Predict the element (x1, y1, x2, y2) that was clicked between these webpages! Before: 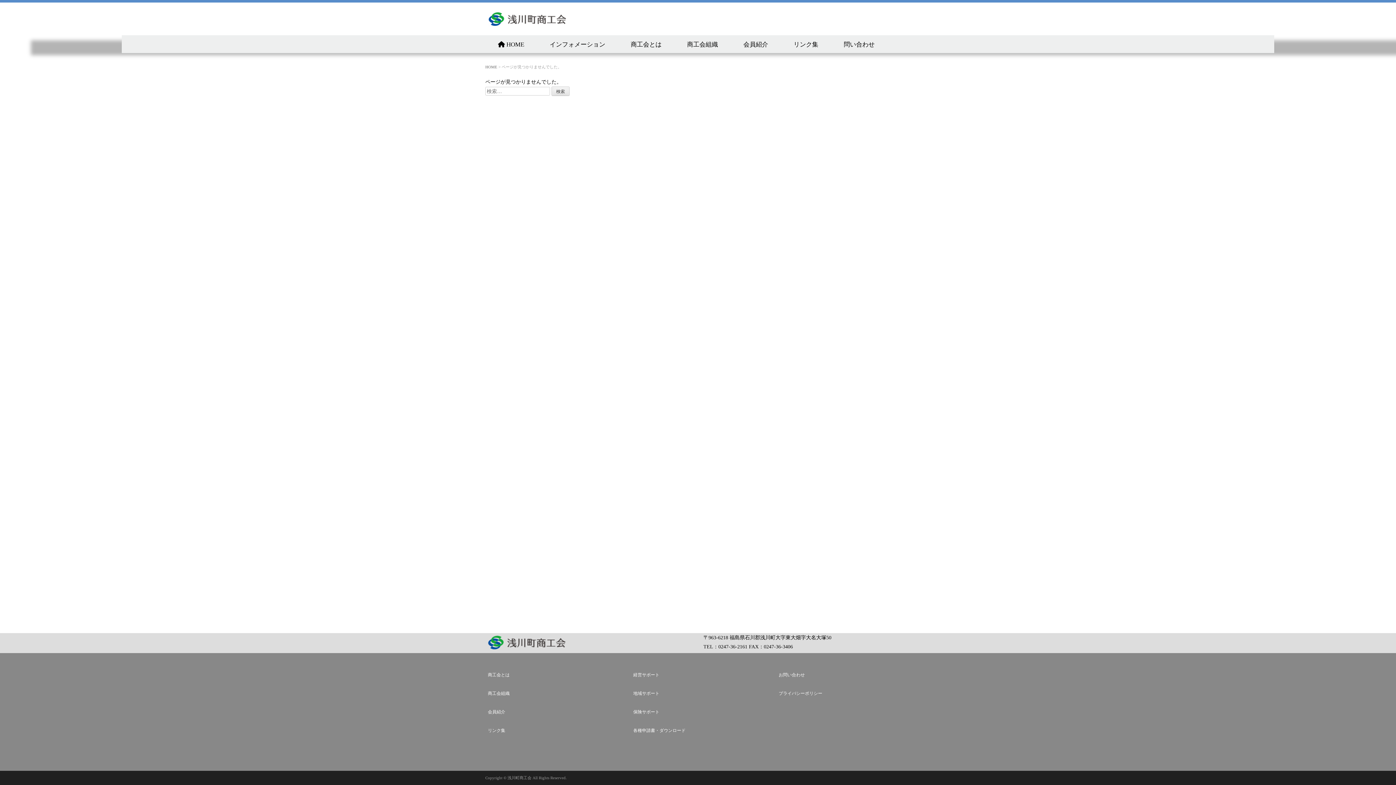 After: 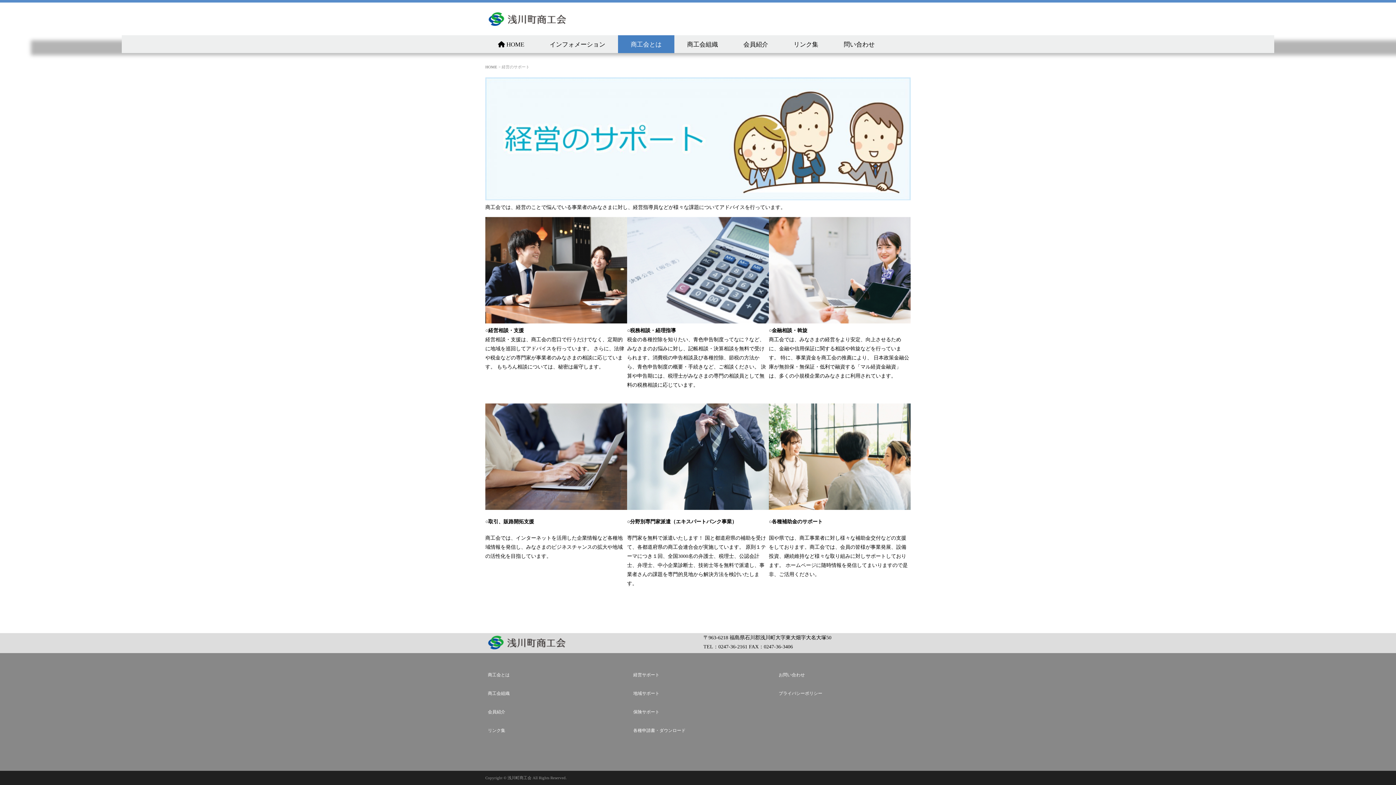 Action: label: 経営サポート bbox: (633, 672, 659, 677)